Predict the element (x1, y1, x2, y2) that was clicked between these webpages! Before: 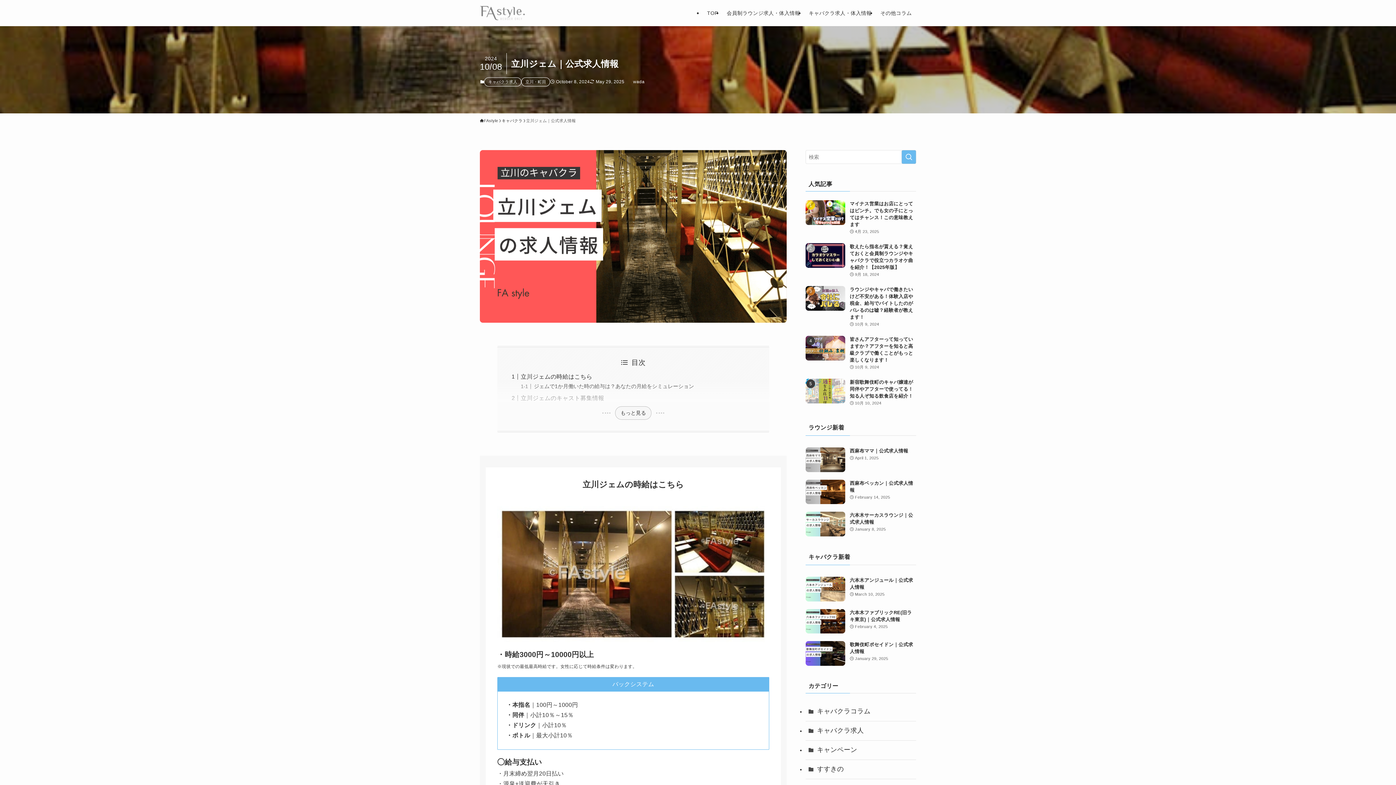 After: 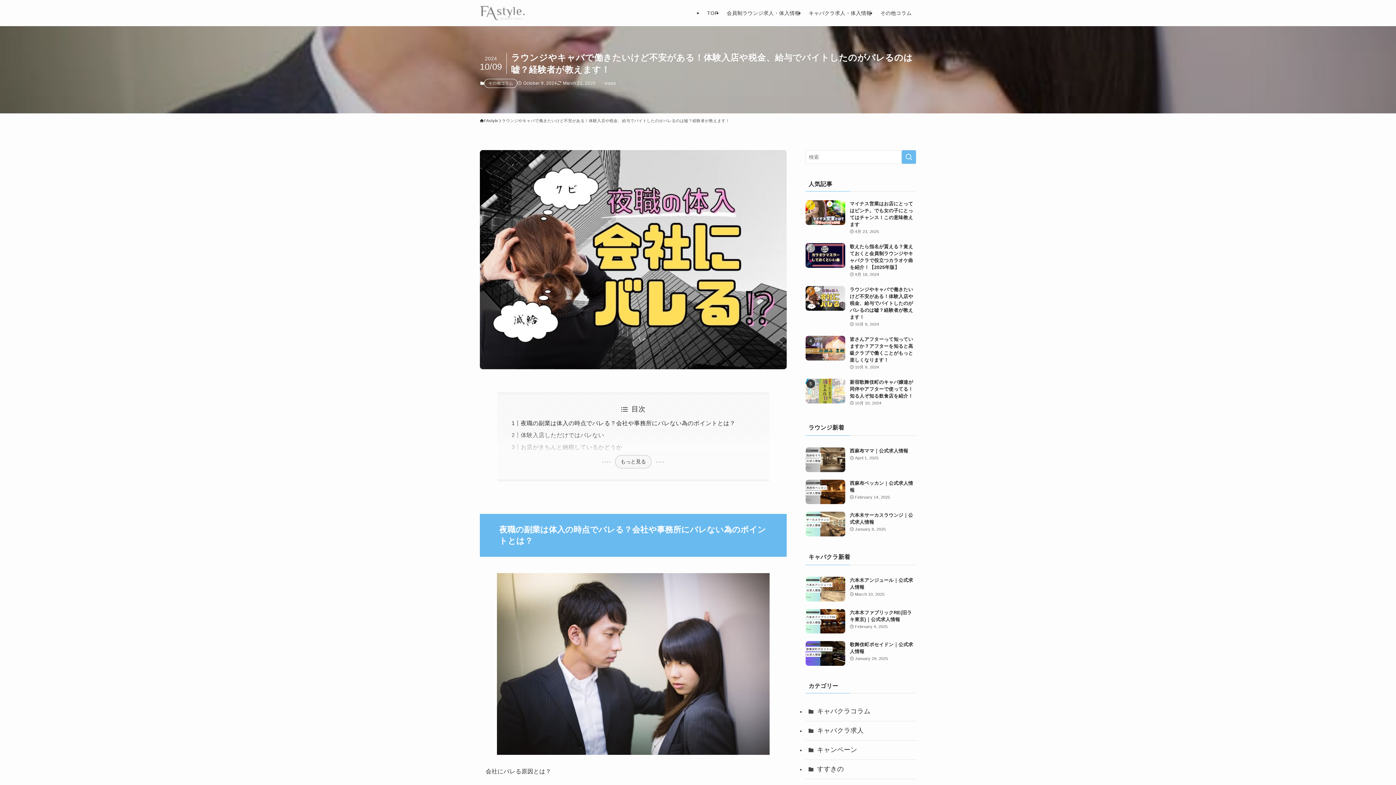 Action: label: ラウンジやキャバで働きたいけど不安がある！体験入店や税金、給与でバイトしたのがバレるのは嘘？経験者が教えます！
10月 9, 2024 bbox: (805, 286, 916, 328)